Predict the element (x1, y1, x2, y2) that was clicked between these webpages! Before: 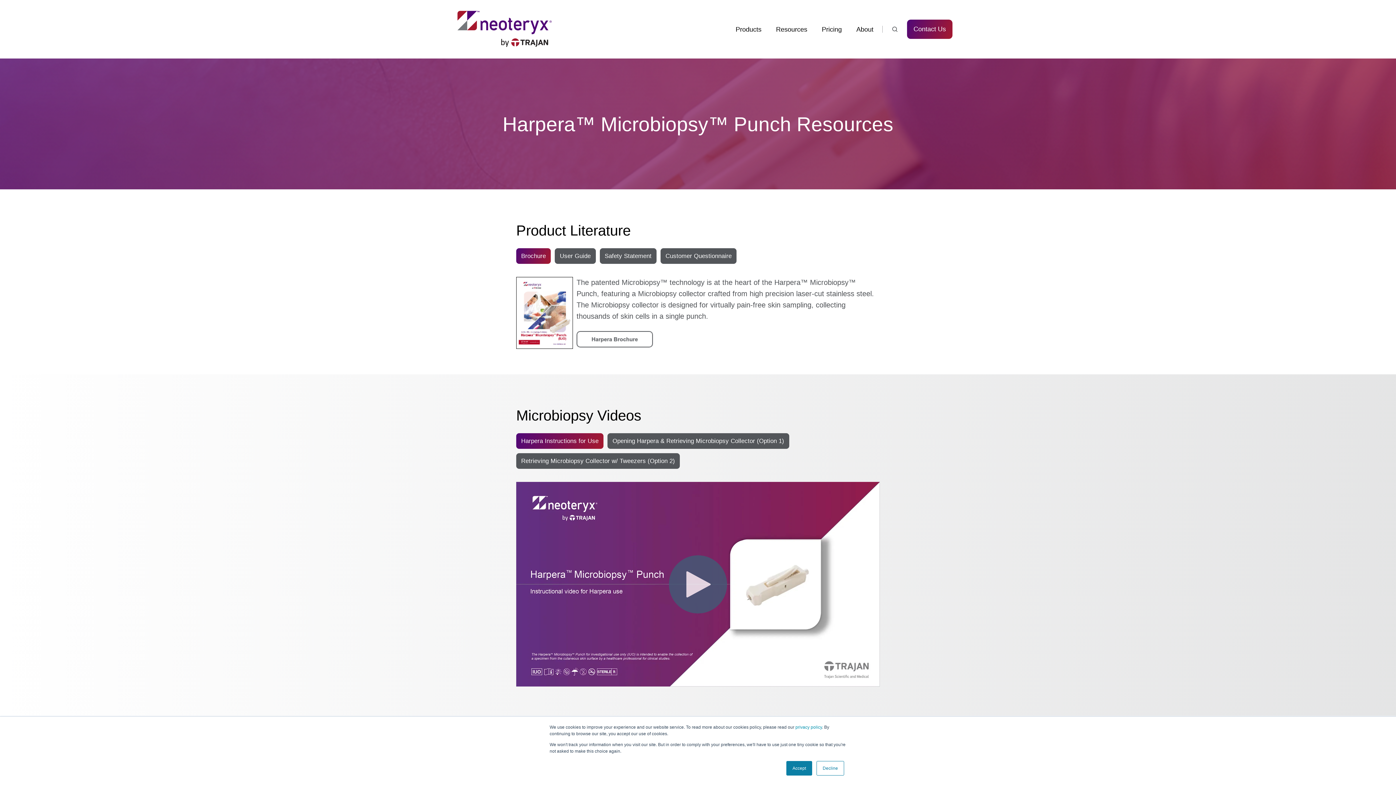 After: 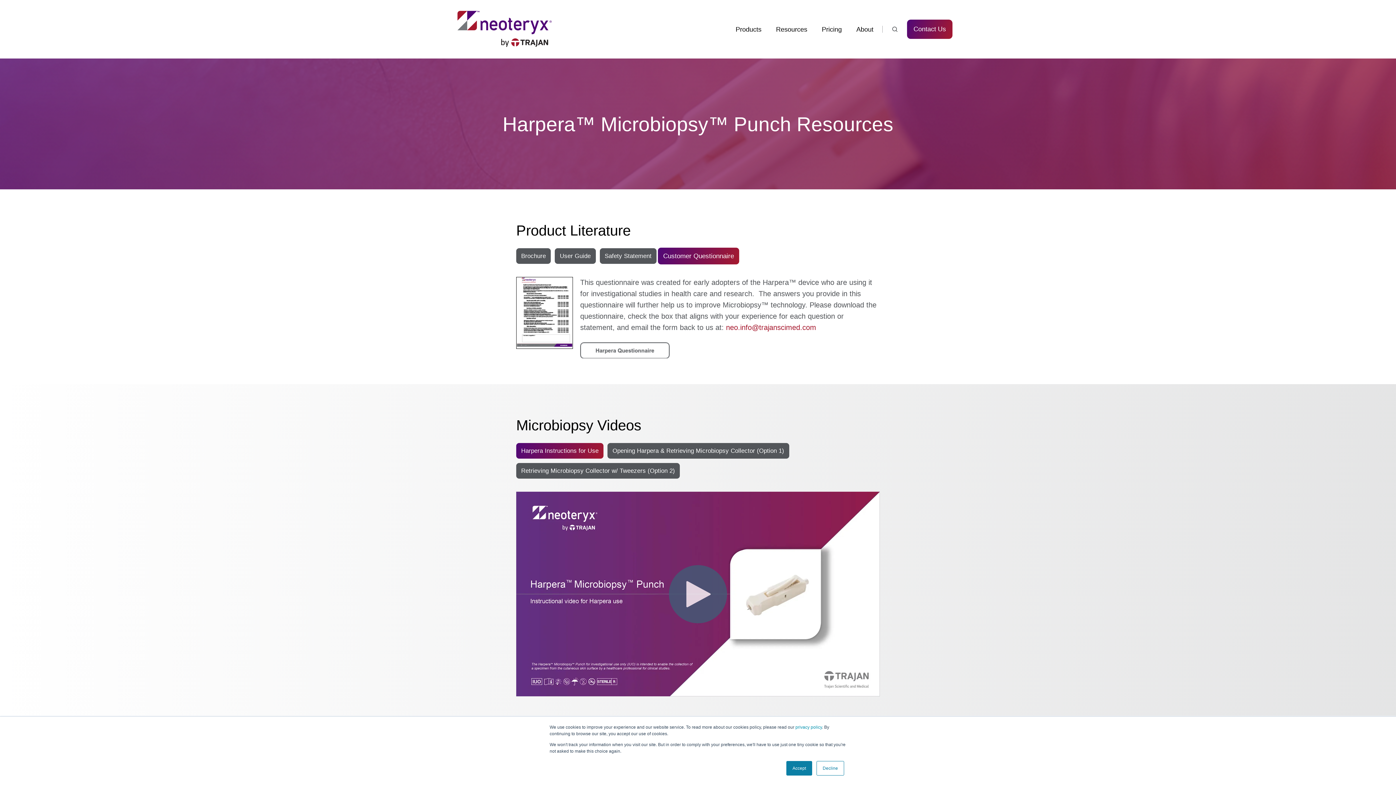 Action: label: Customer Questionnaire bbox: (660, 248, 736, 264)